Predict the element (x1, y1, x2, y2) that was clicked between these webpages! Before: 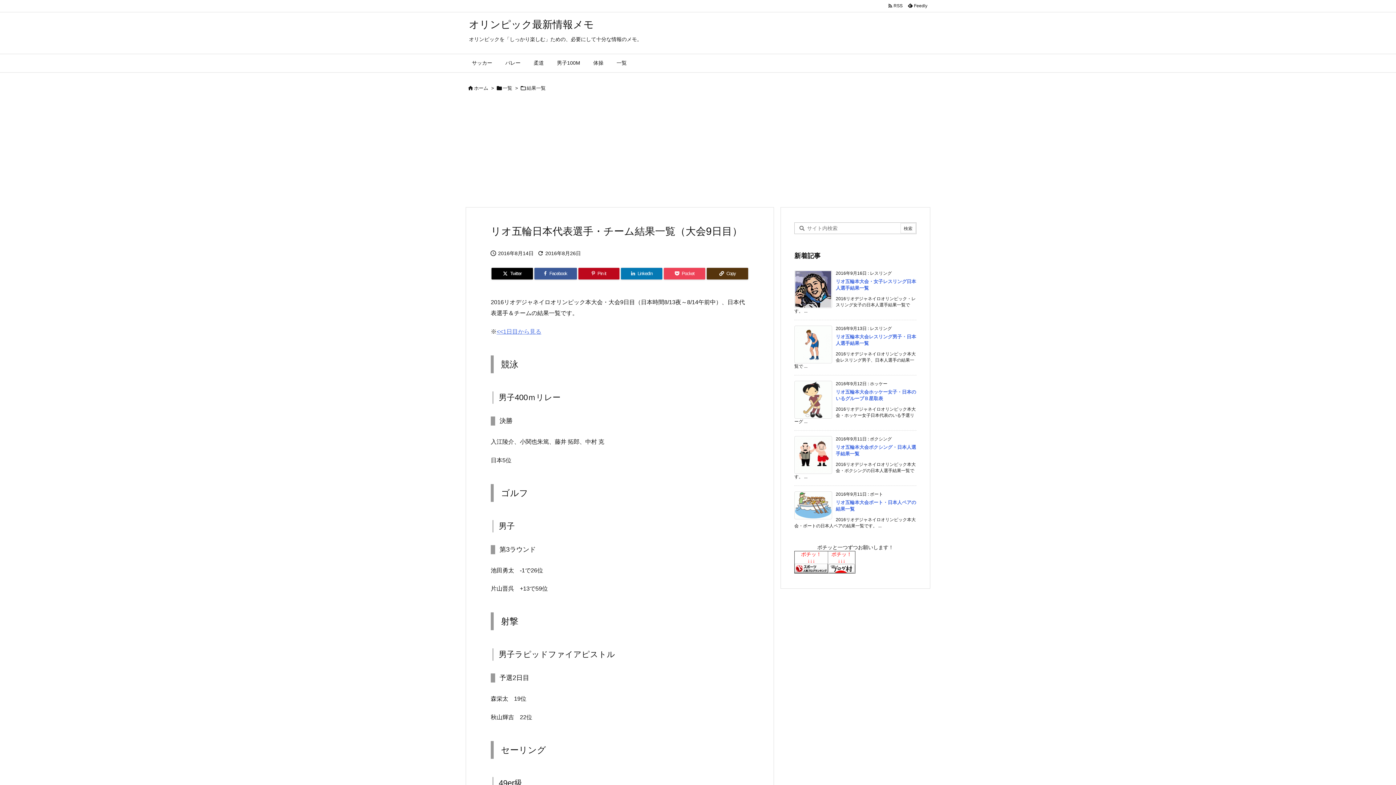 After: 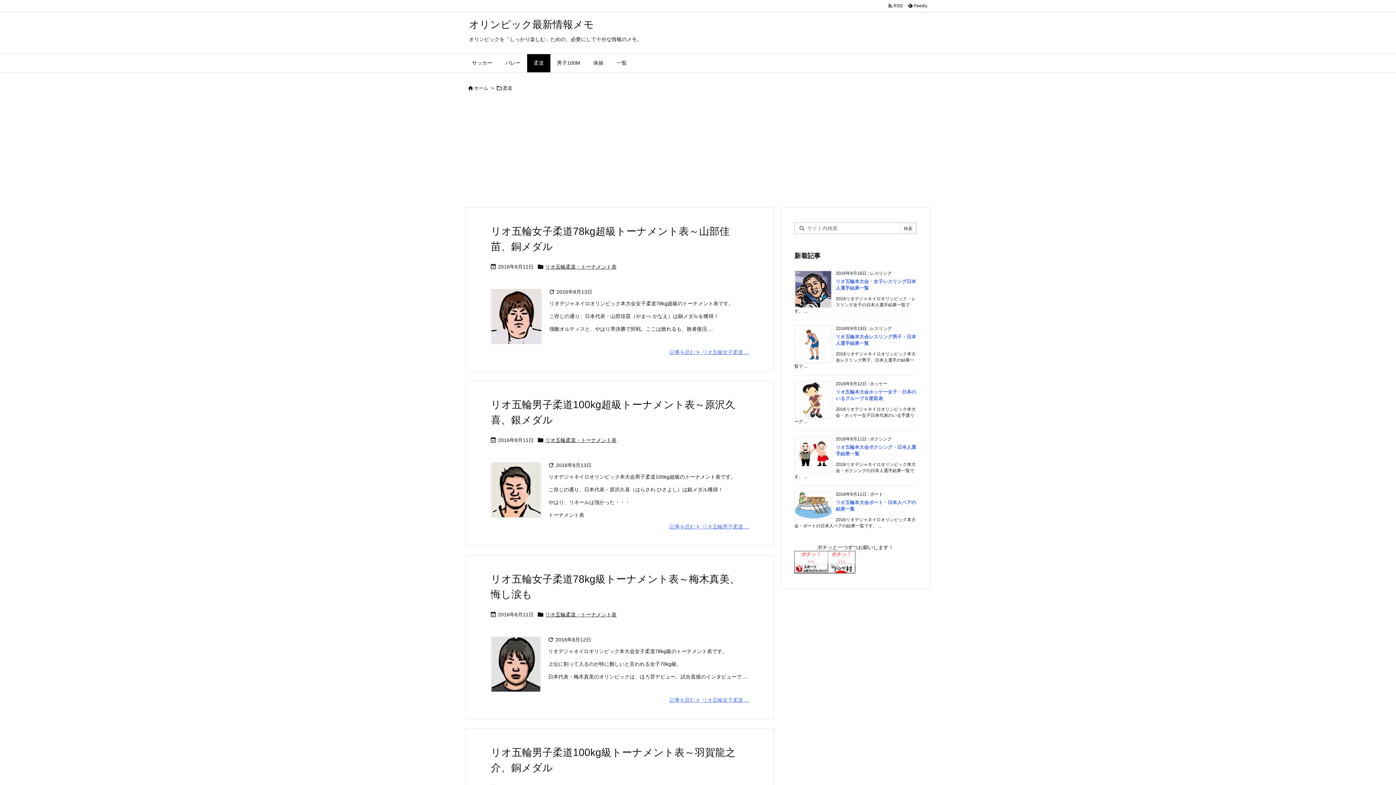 Action: label: 柔道 bbox: (527, 54, 550, 72)